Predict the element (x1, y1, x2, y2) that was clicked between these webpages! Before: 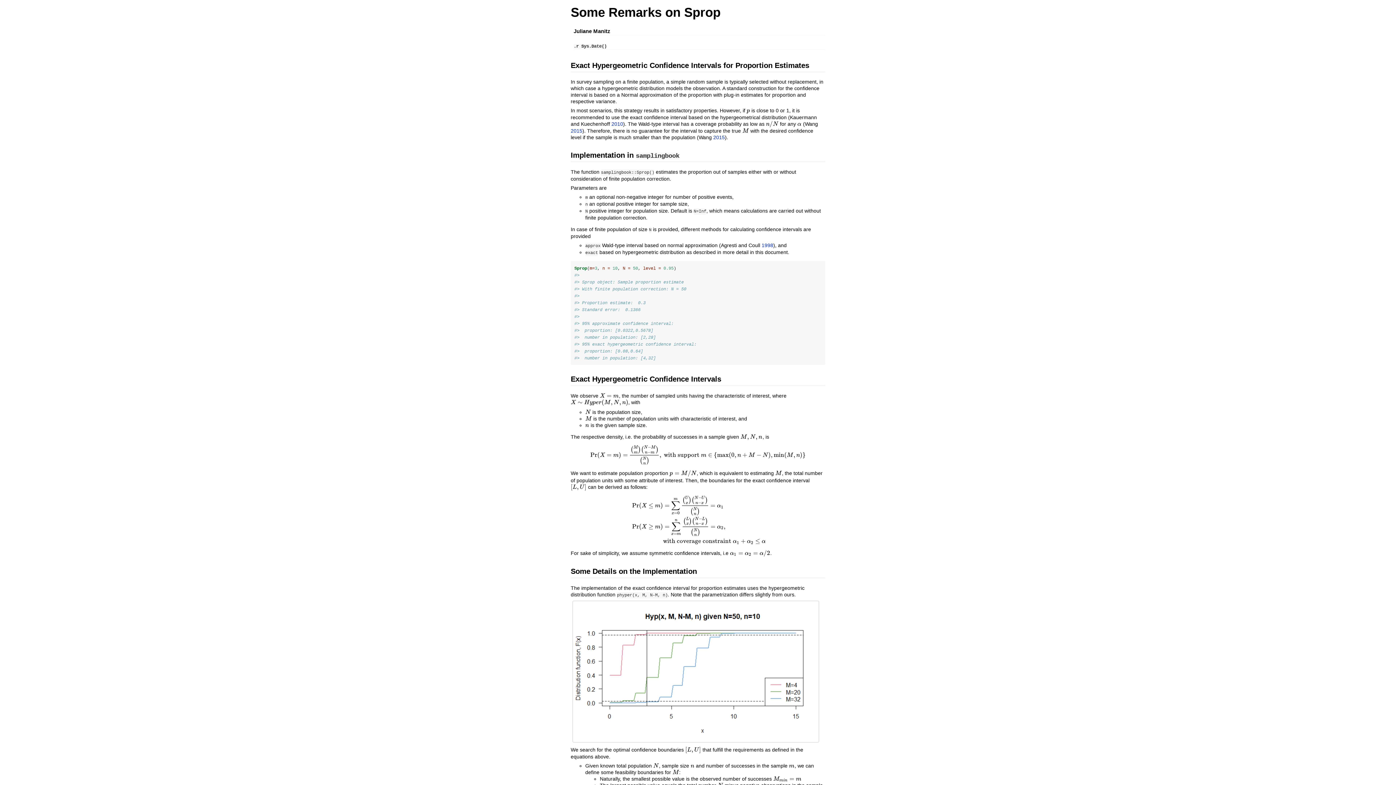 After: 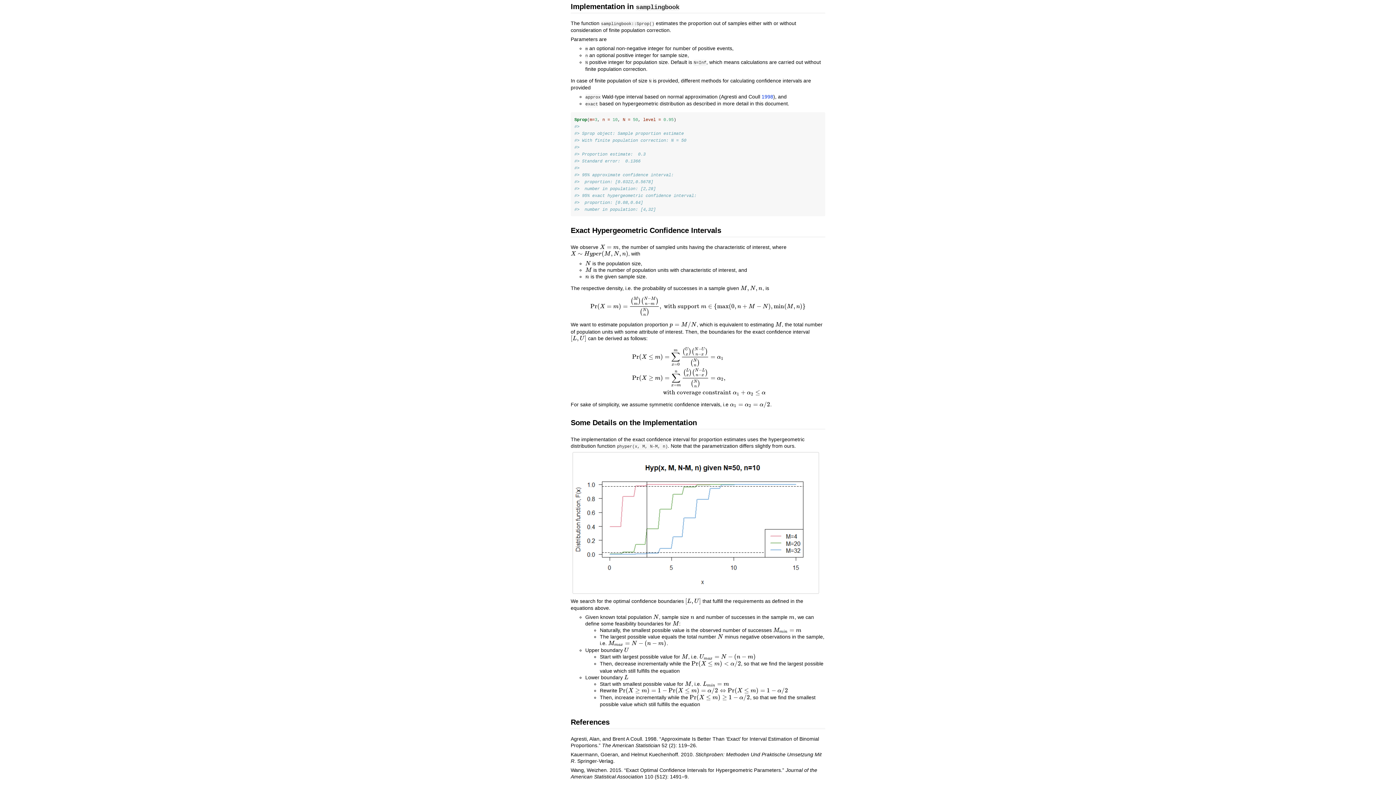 Action: bbox: (713, 134, 725, 140) label: 2015